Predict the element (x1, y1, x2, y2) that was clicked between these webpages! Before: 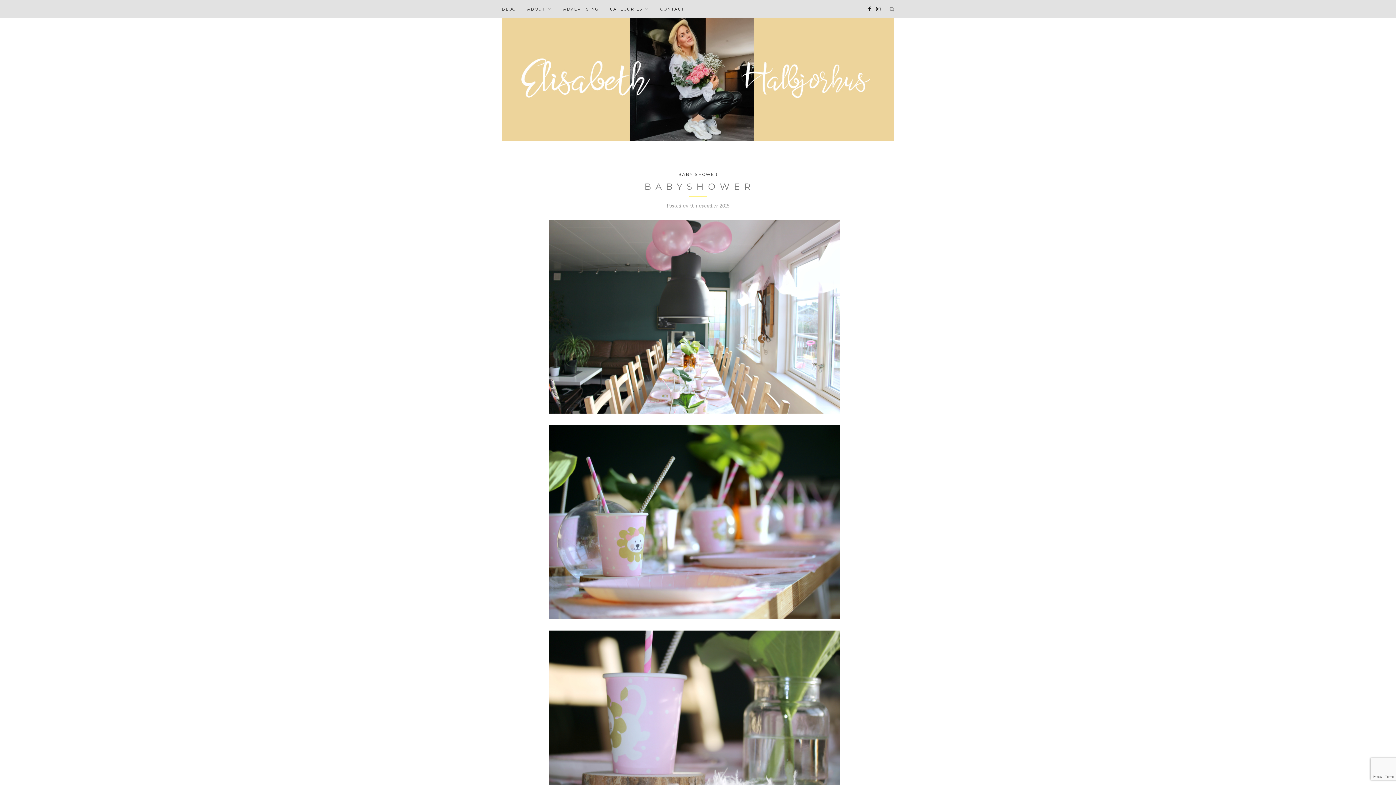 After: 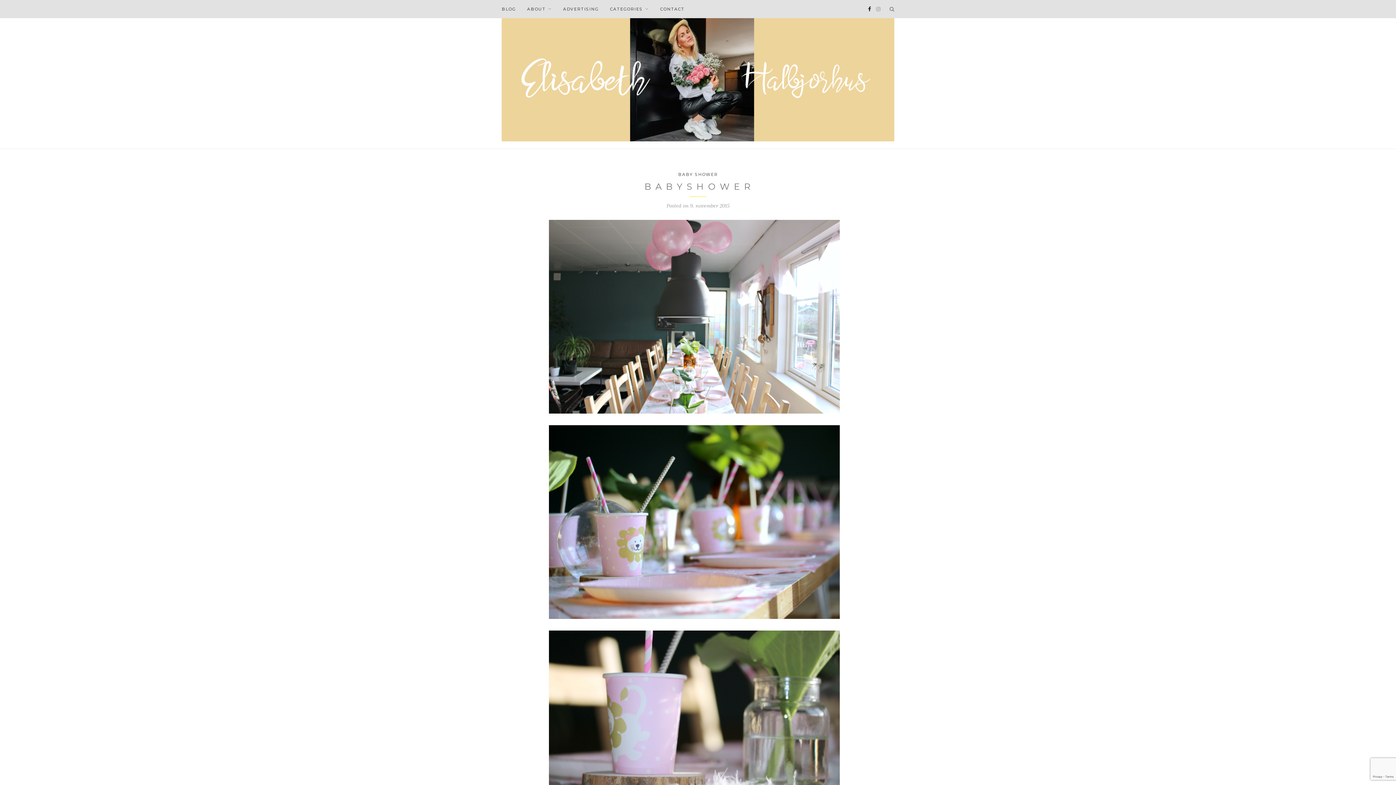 Action: bbox: (876, 0, 880, 18)